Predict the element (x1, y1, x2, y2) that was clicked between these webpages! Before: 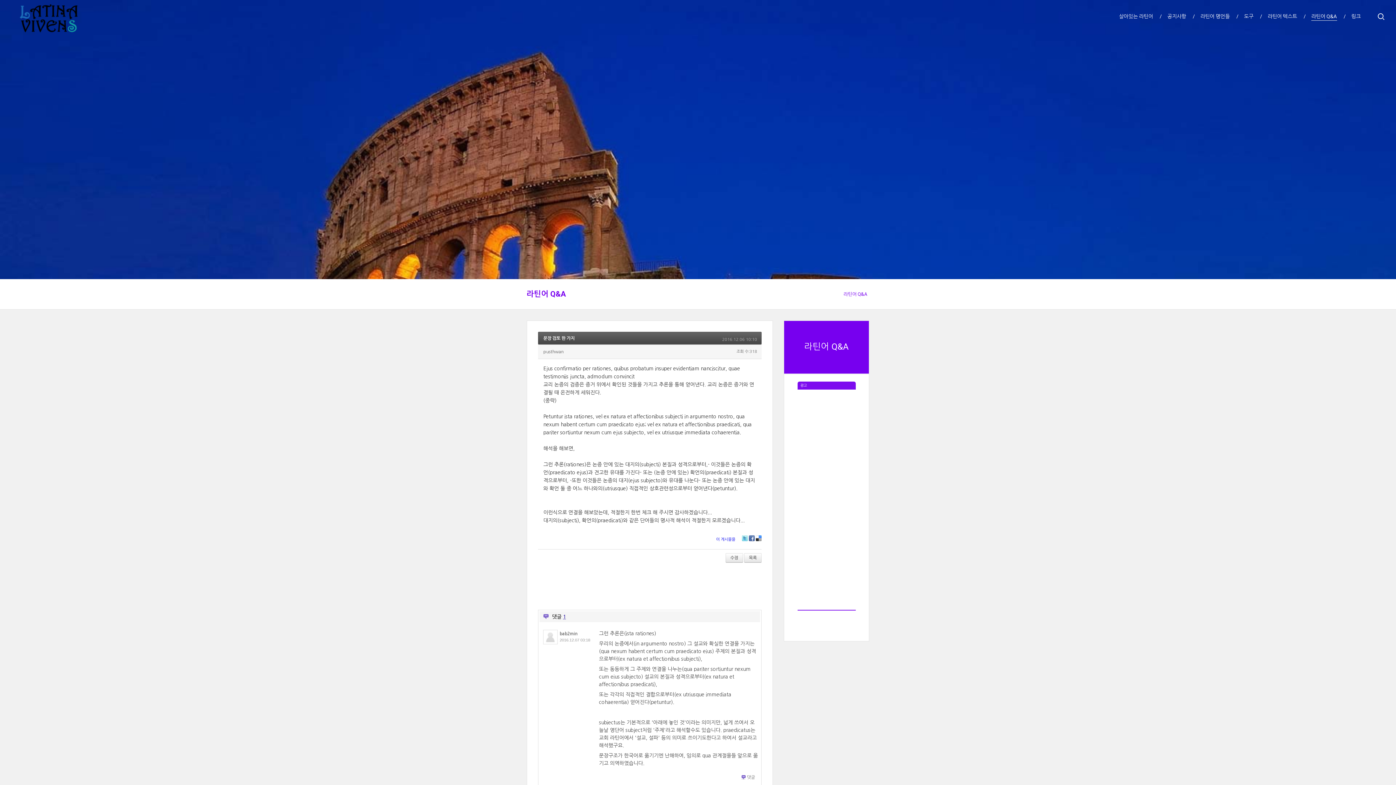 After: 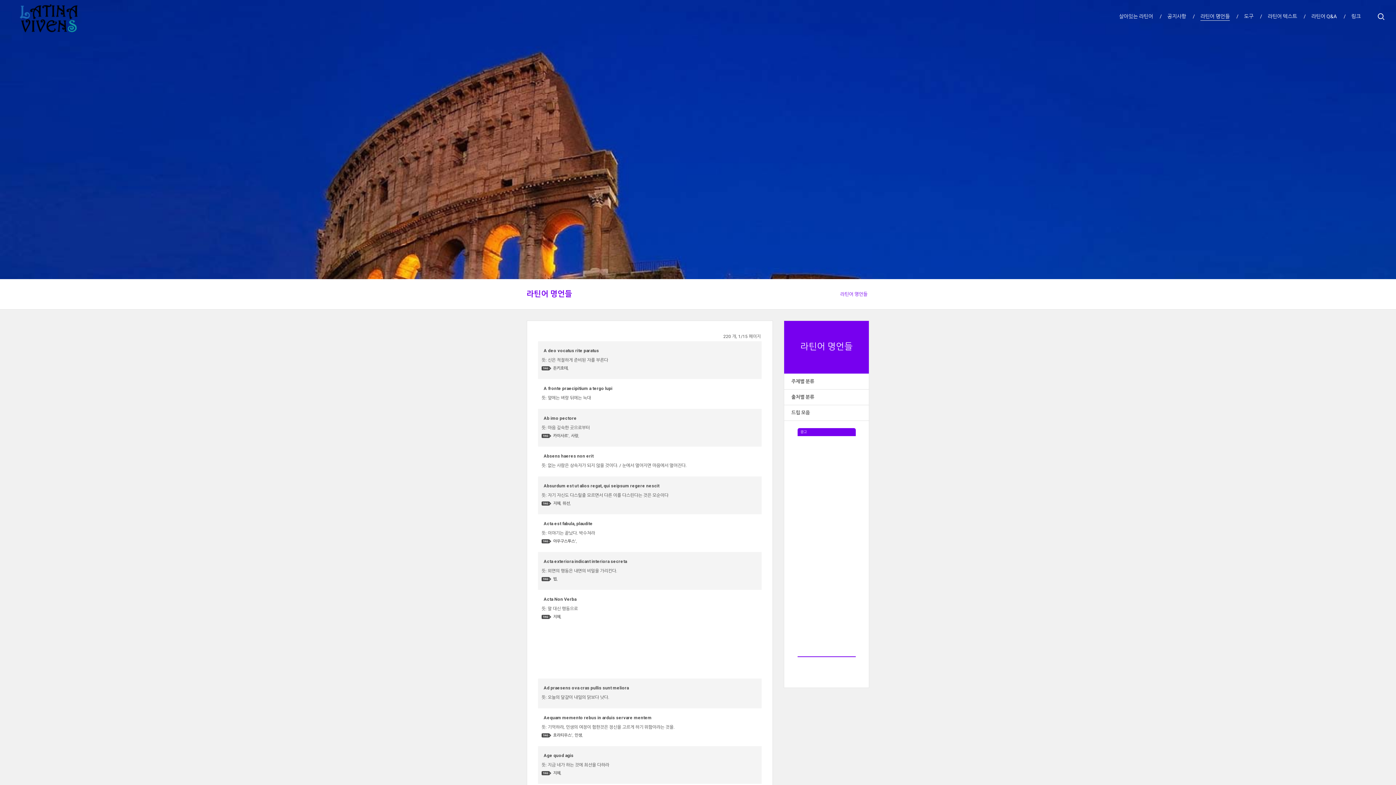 Action: bbox: (1200, 0, 1230, 32) label: 라틴어 명언들